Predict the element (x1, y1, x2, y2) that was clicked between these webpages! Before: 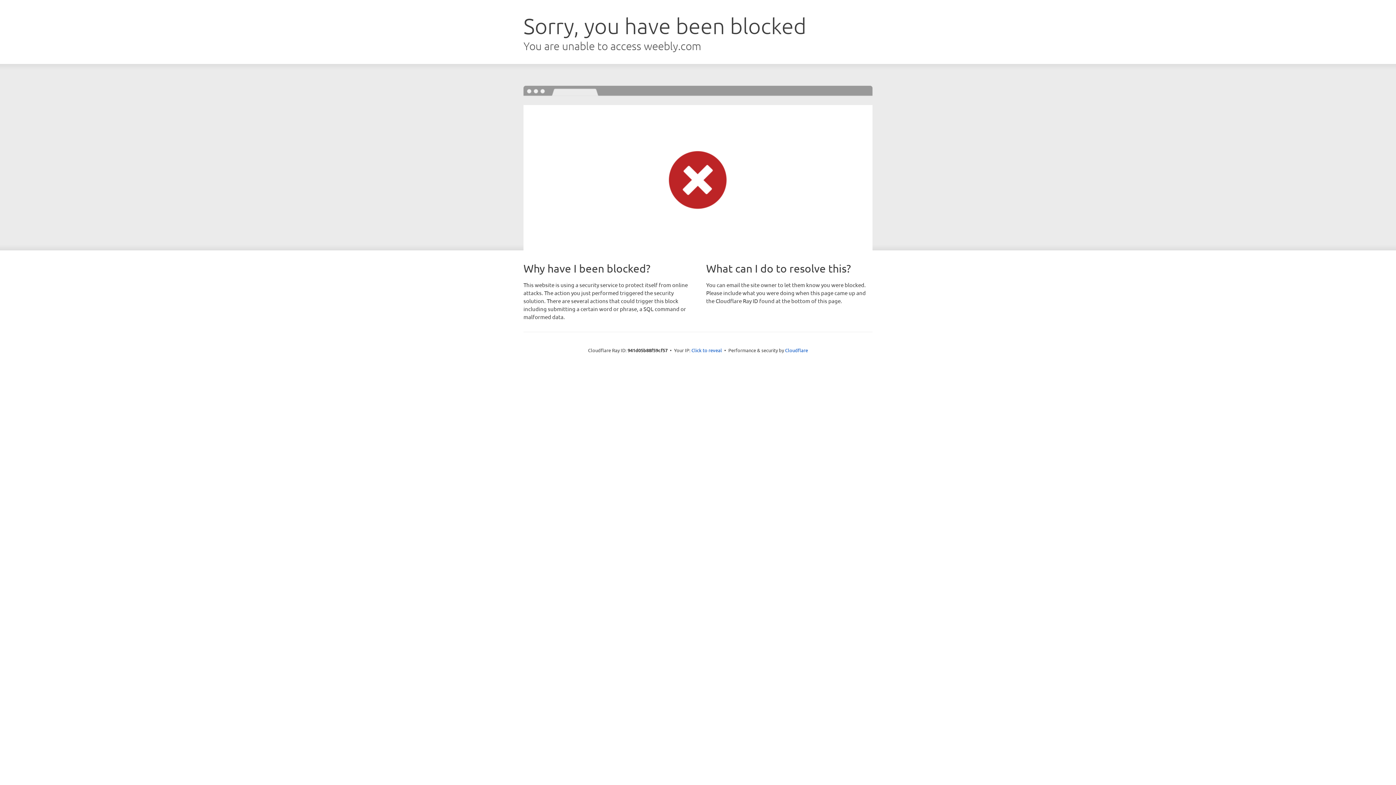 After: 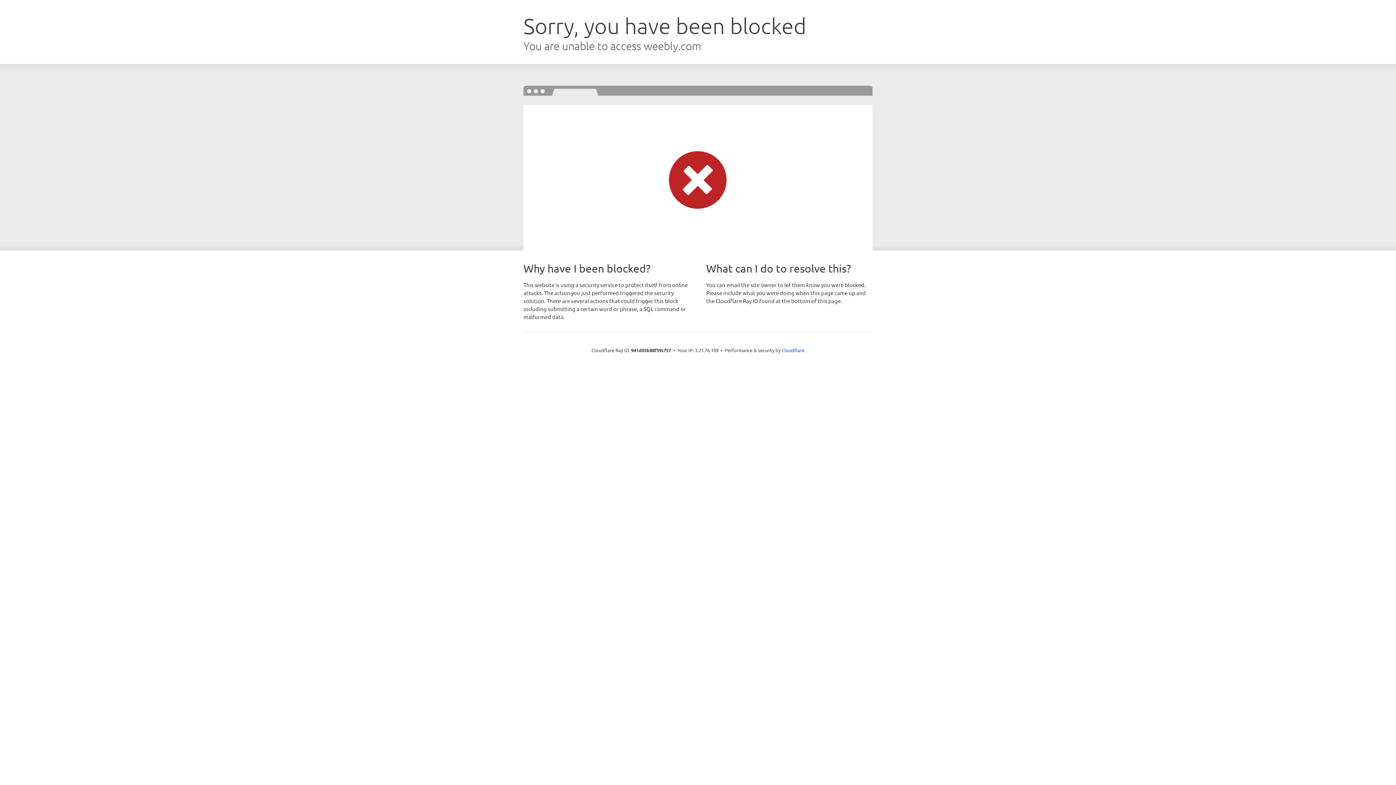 Action: label: Click to reveal bbox: (691, 346, 722, 353)